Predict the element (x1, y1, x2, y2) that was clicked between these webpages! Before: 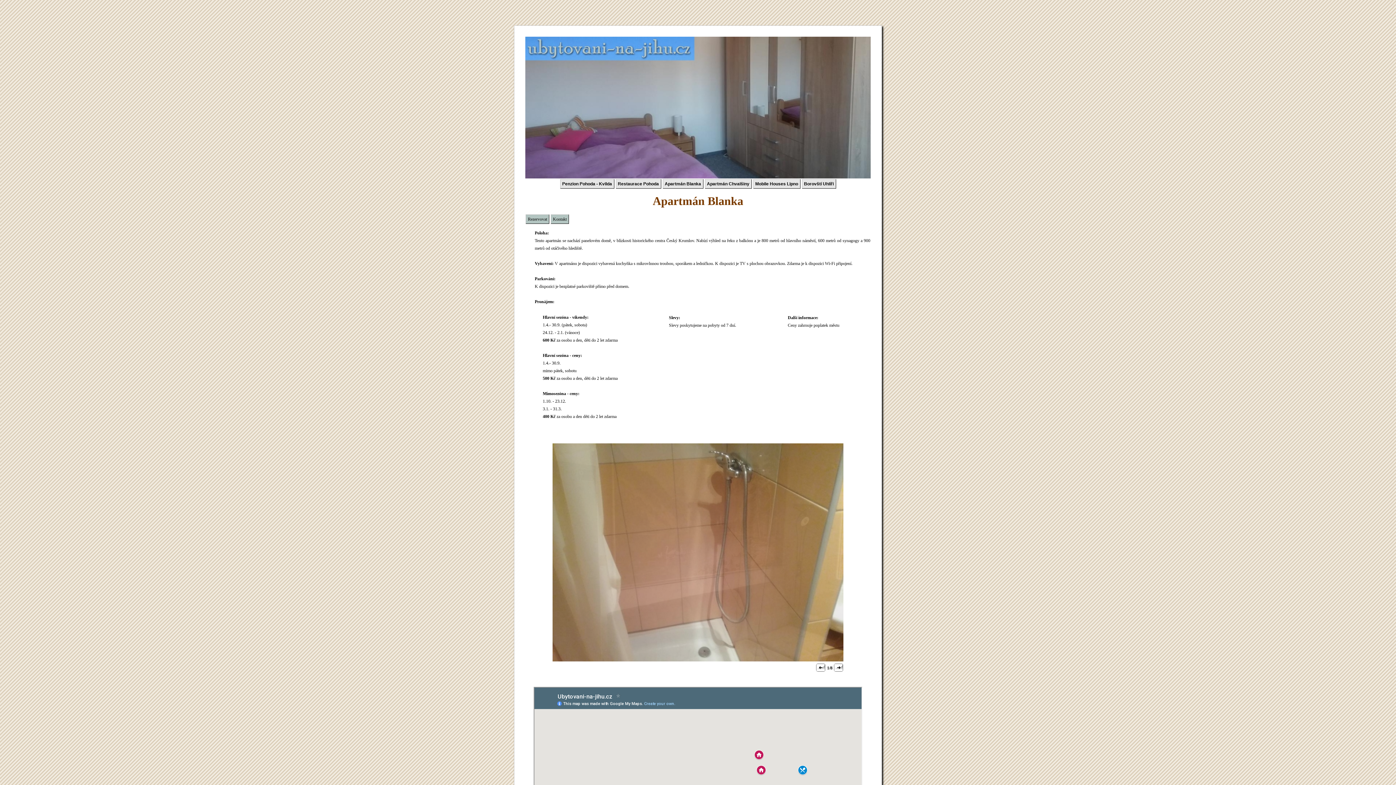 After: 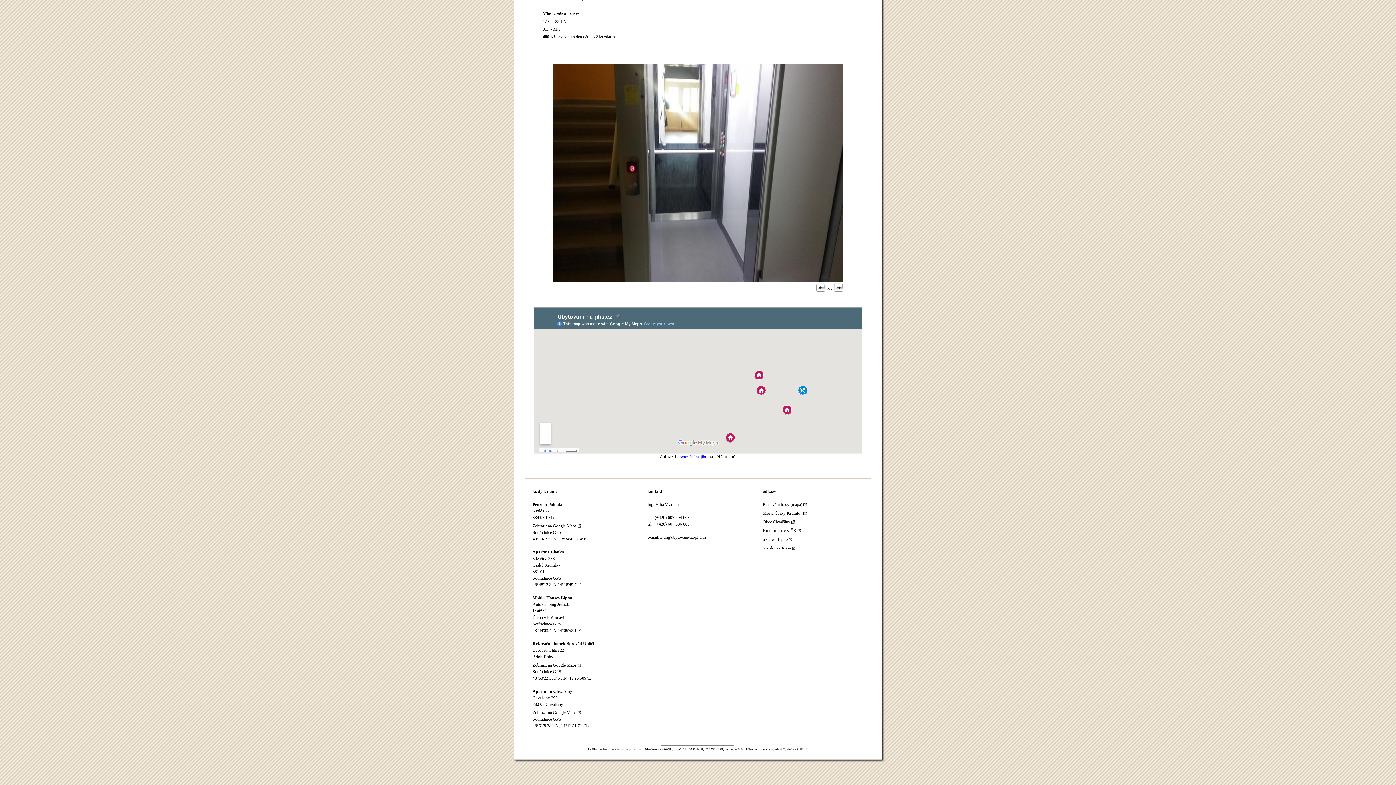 Action: label: Kontakt bbox: (550, 214, 569, 224)